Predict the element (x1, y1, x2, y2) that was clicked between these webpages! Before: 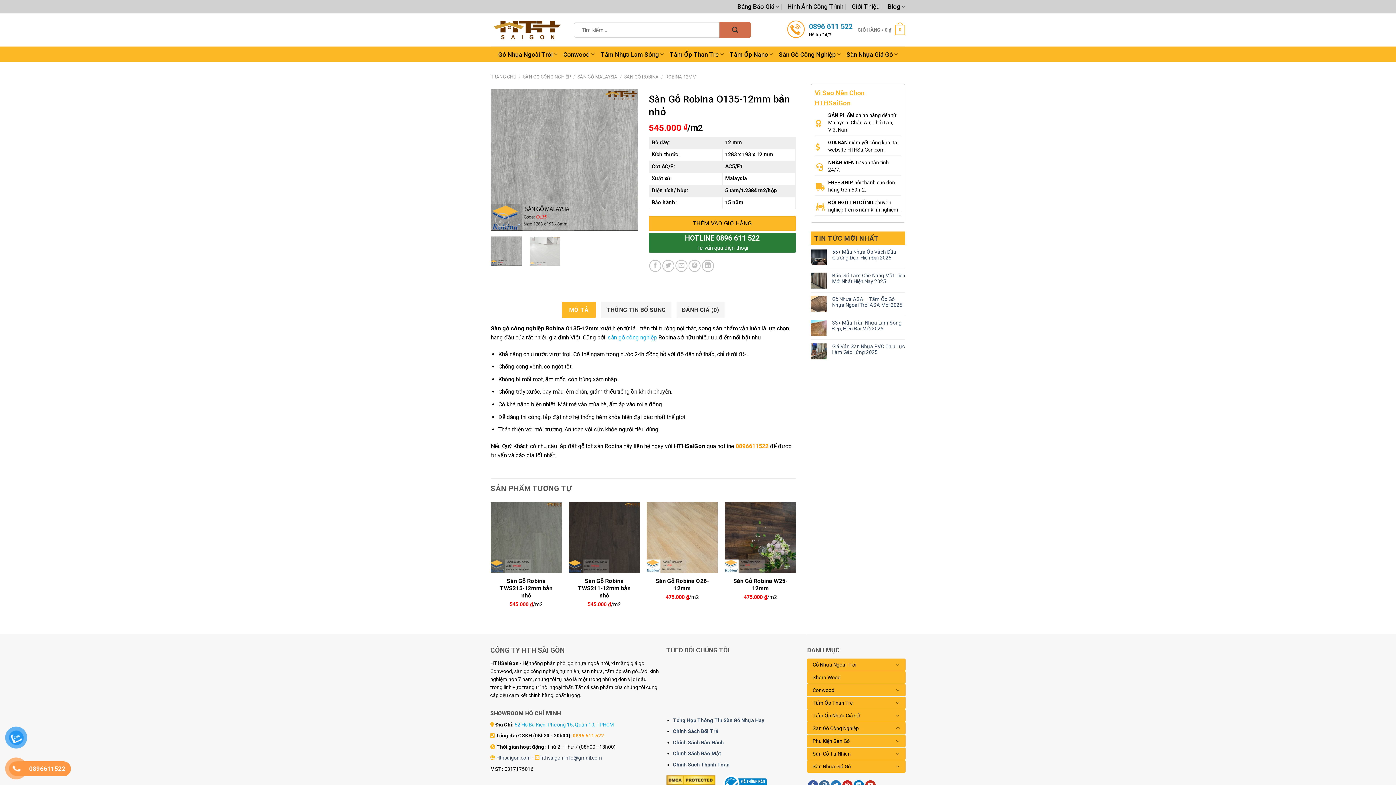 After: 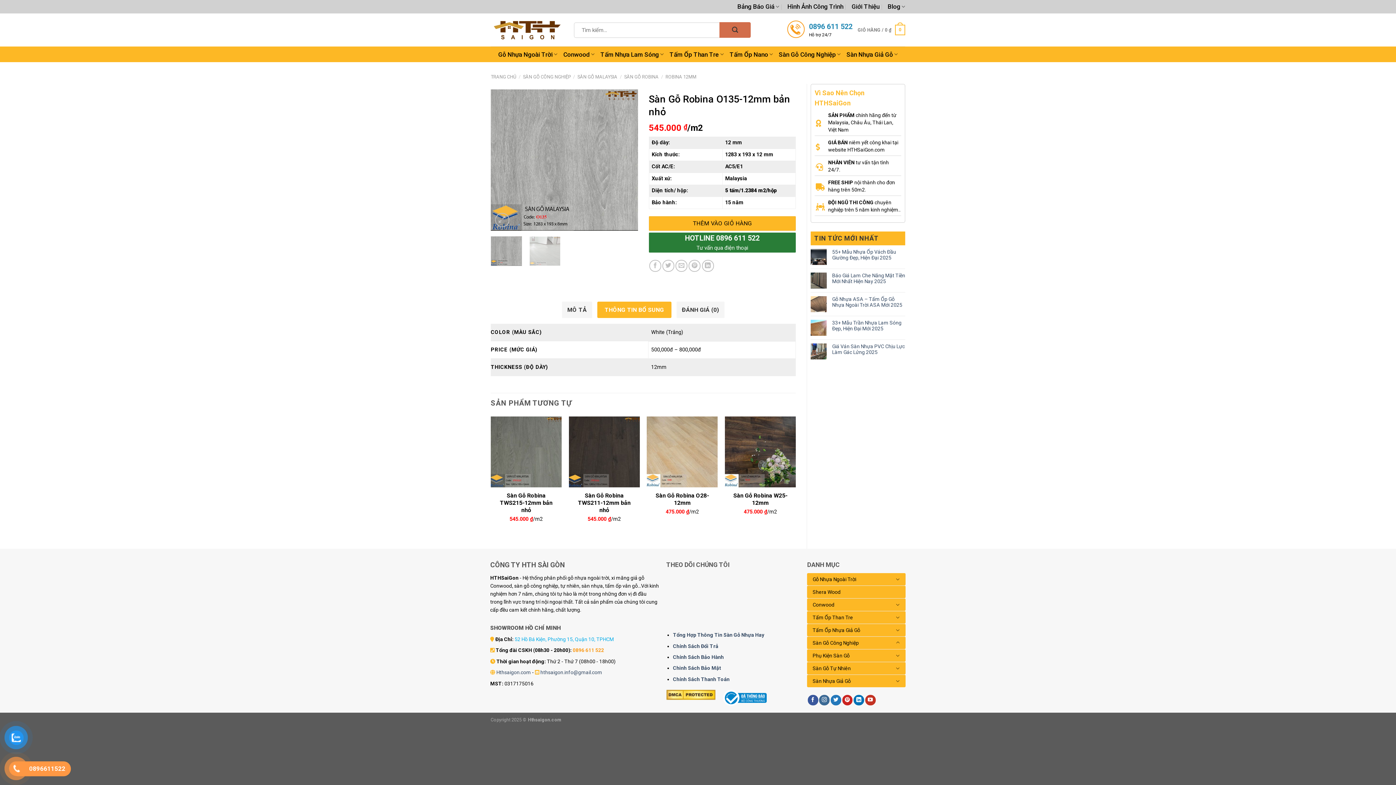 Action: label: THÔNG TIN BỔ SUNG bbox: (601, 301, 671, 318)